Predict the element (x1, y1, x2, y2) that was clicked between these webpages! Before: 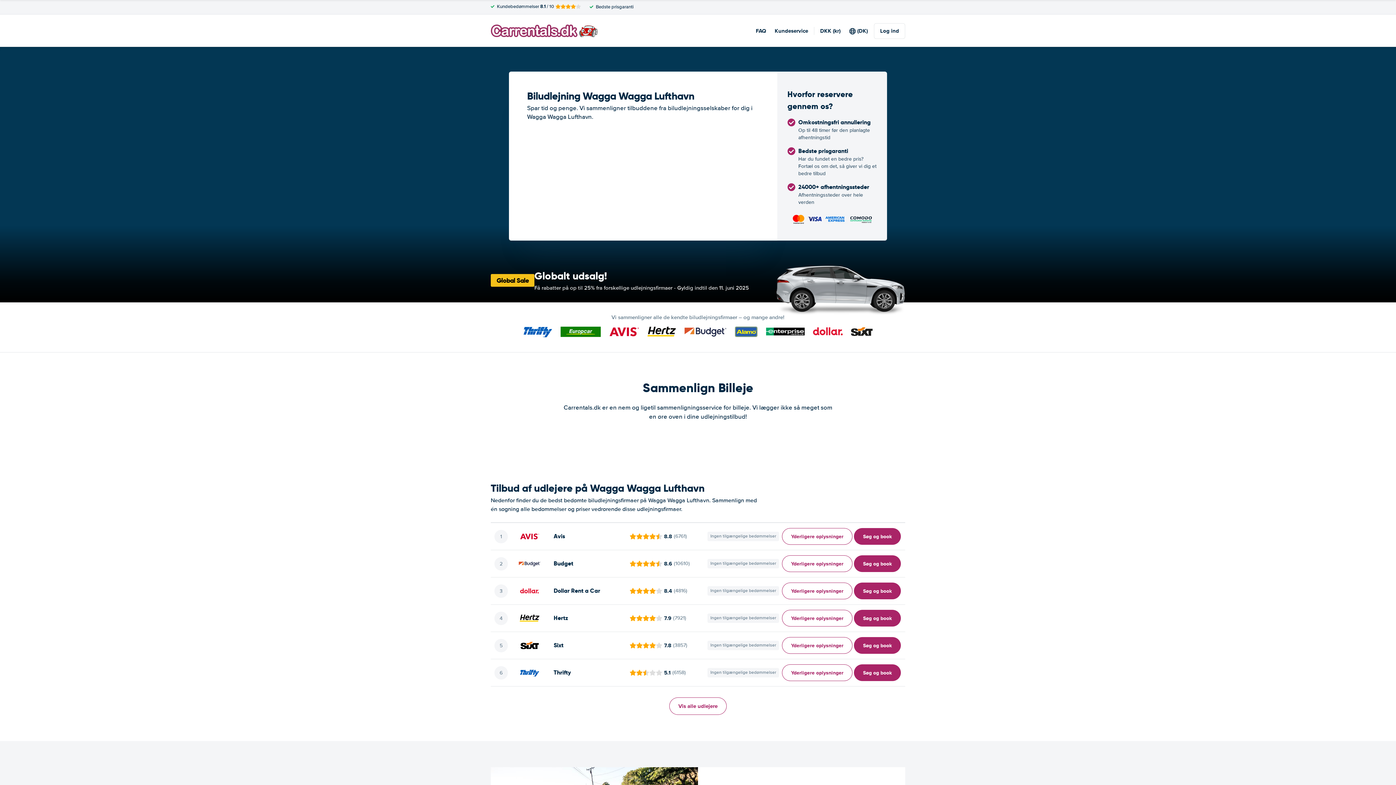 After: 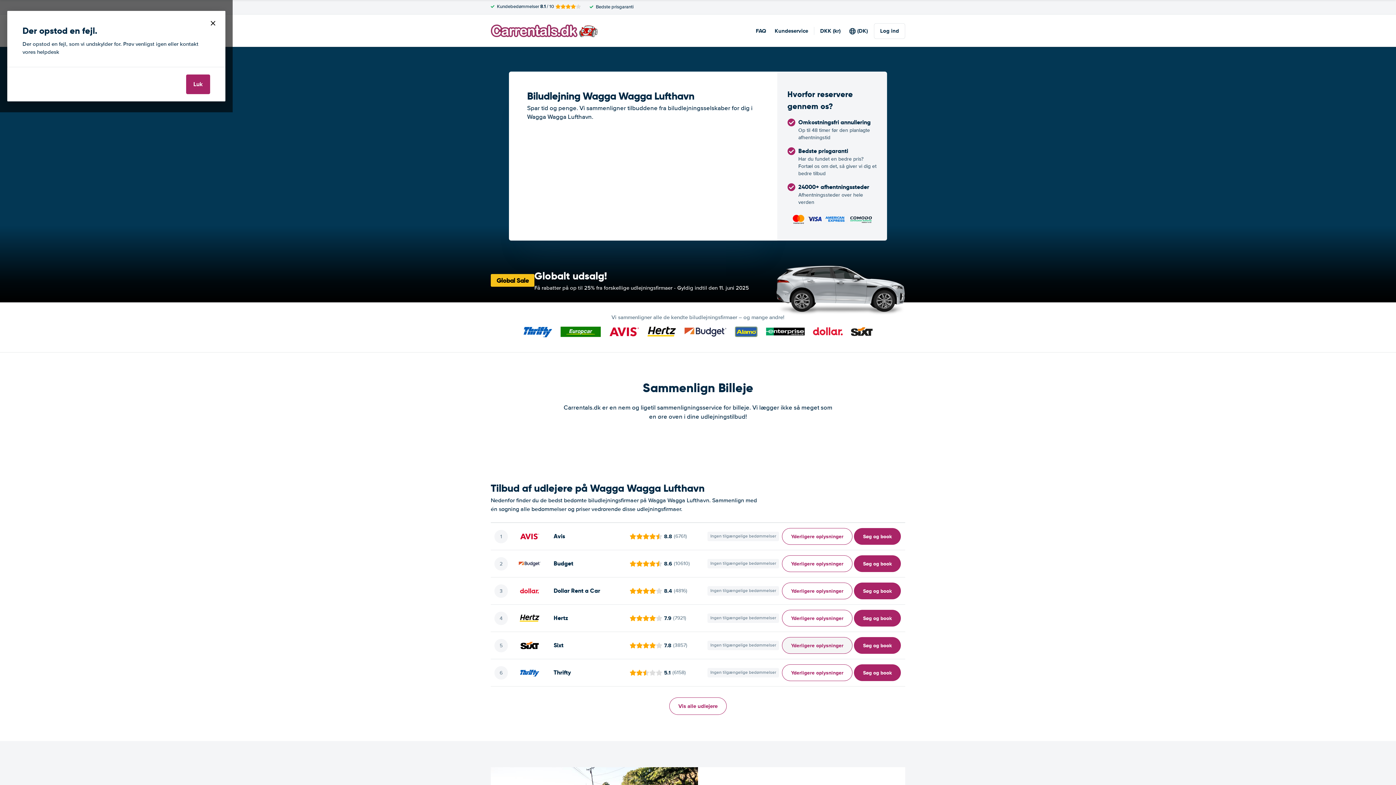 Action: bbox: (782, 637, 852, 654) label: ﻿Yderligere oplysninger